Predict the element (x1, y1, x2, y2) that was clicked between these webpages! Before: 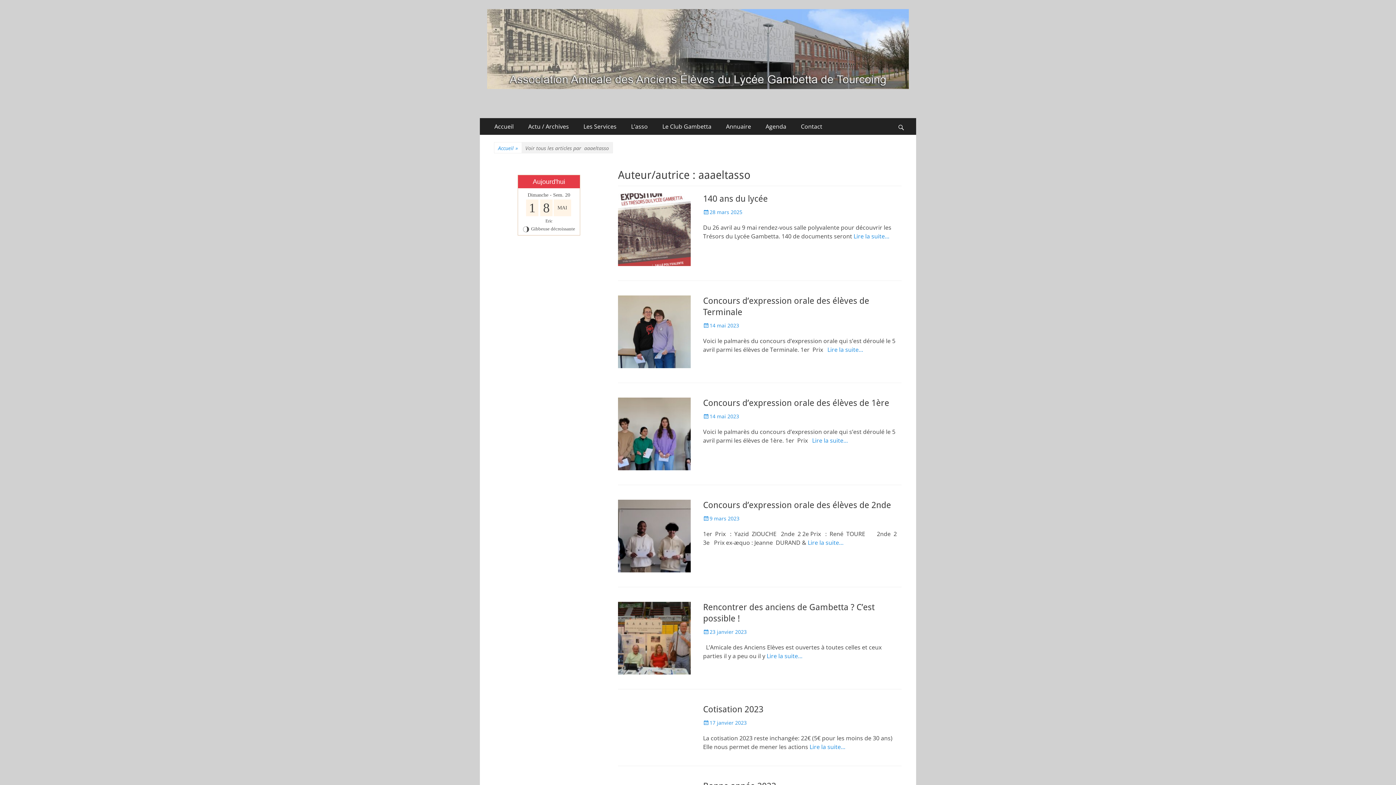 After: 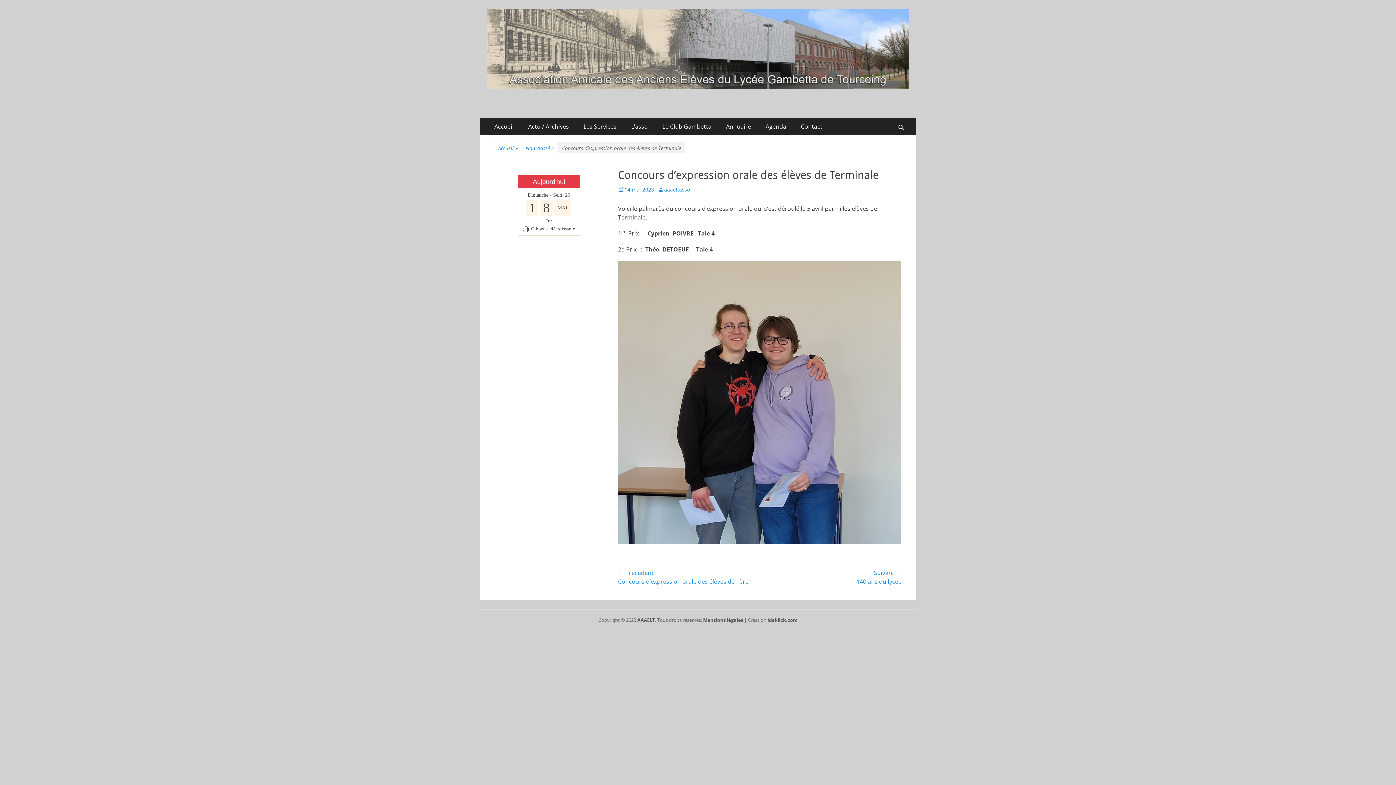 Action: bbox: (827, 345, 863, 353) label: Lire la suite…